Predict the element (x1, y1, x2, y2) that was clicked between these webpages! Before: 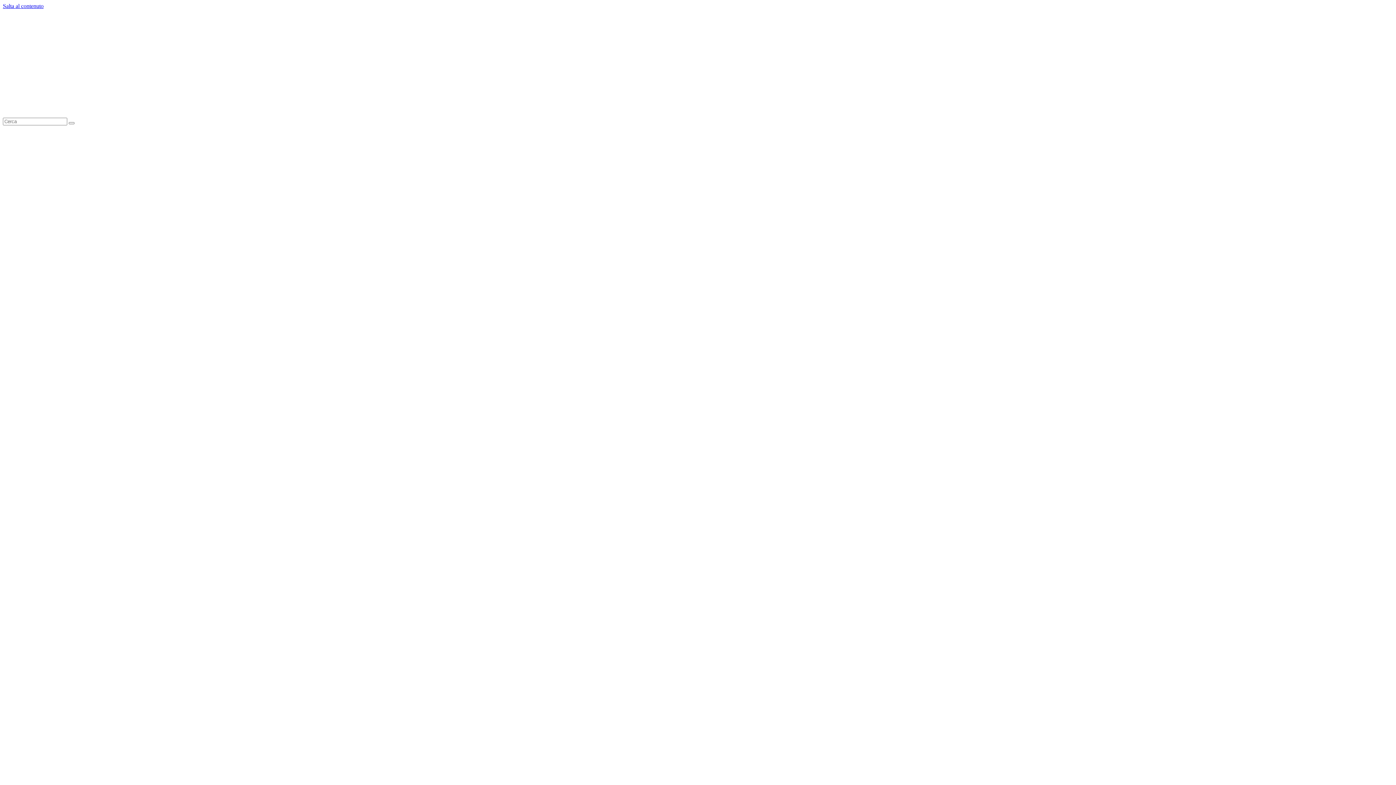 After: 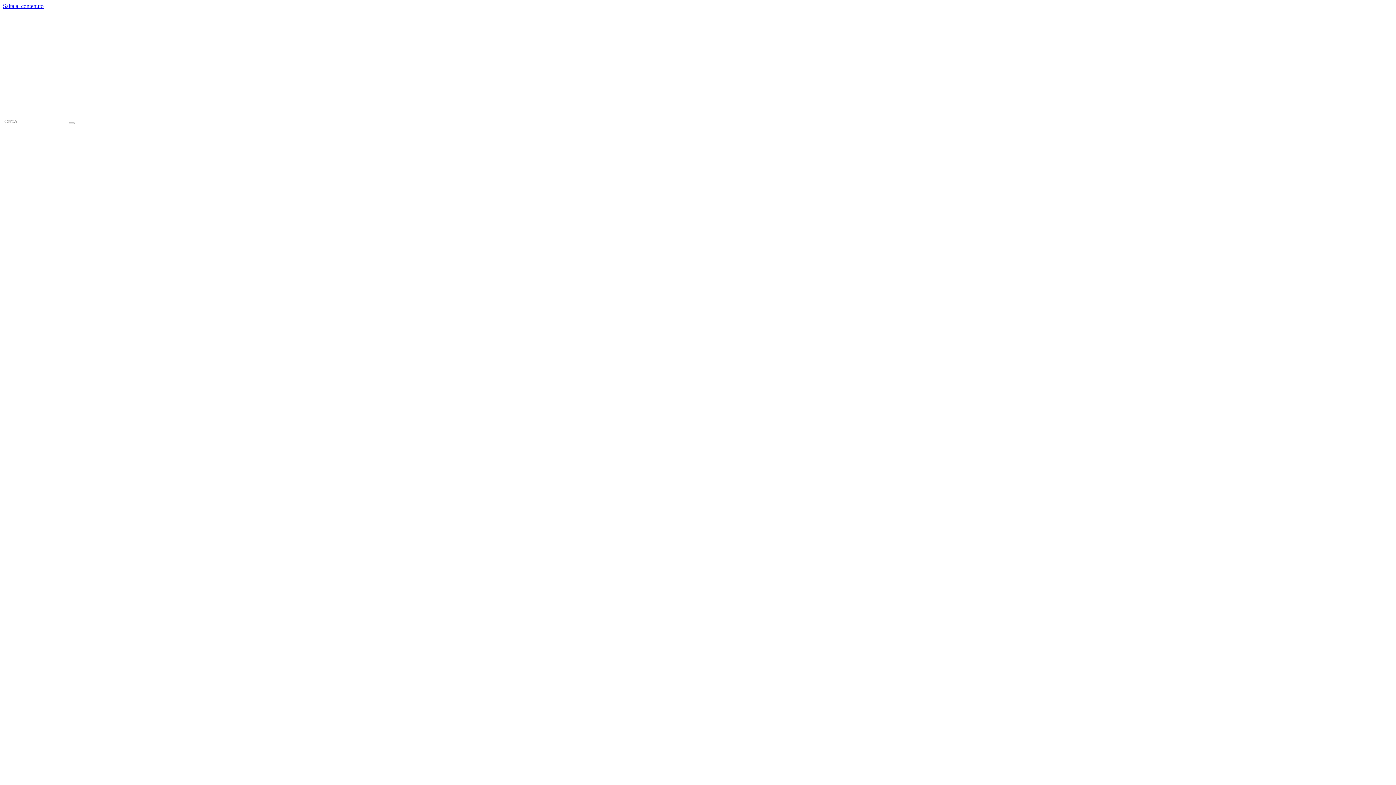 Action: bbox: (2, 2, 43, 9) label: Salta al contenuto